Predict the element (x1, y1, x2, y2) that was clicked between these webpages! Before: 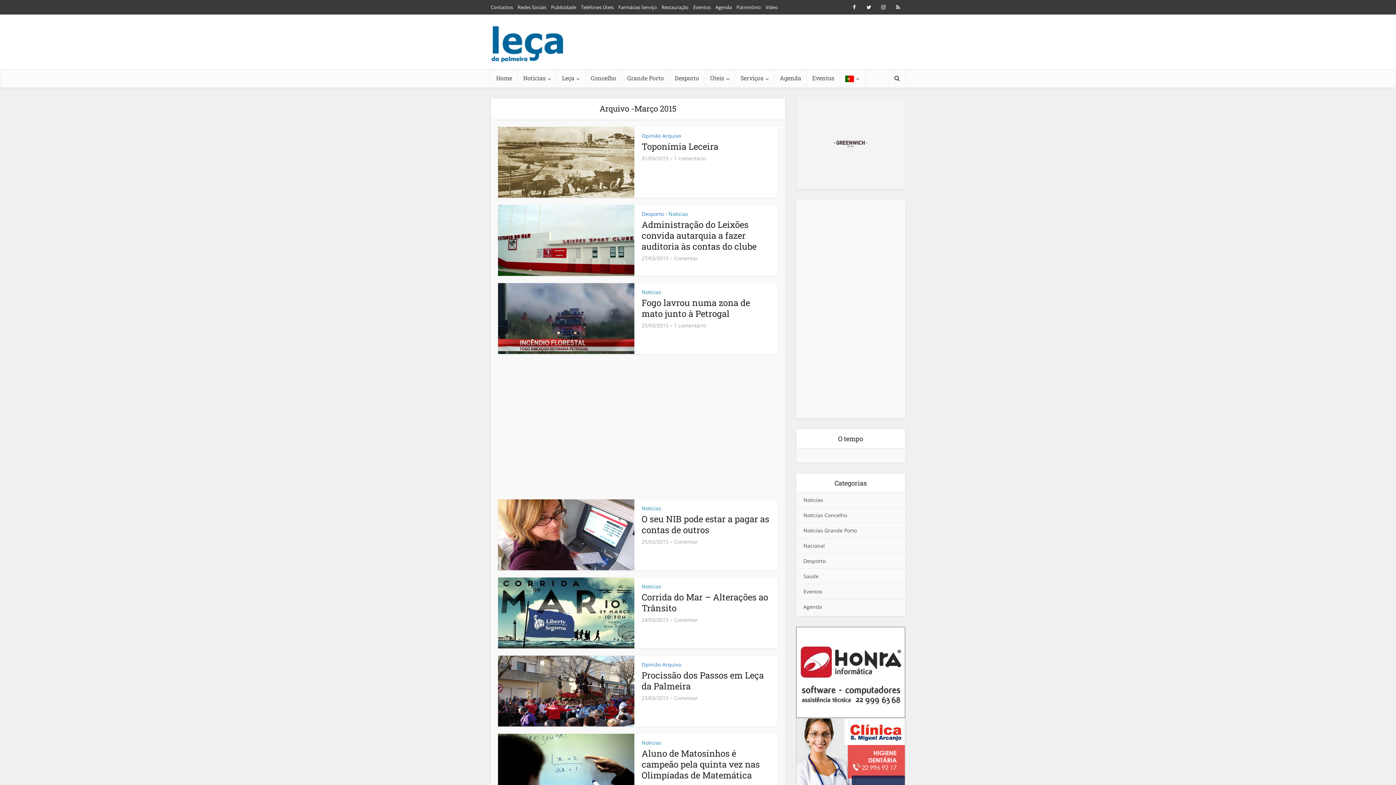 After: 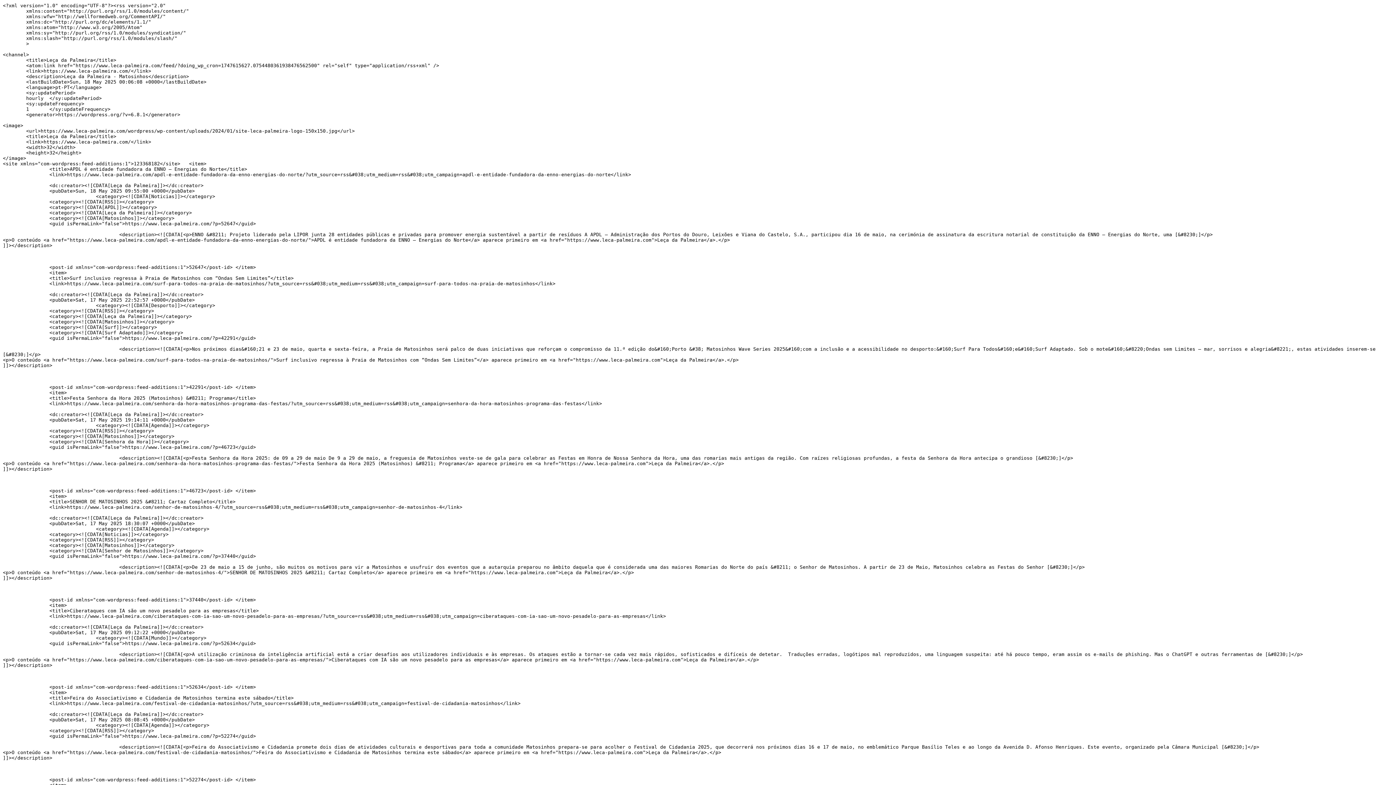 Action: bbox: (890, 0, 905, 14)